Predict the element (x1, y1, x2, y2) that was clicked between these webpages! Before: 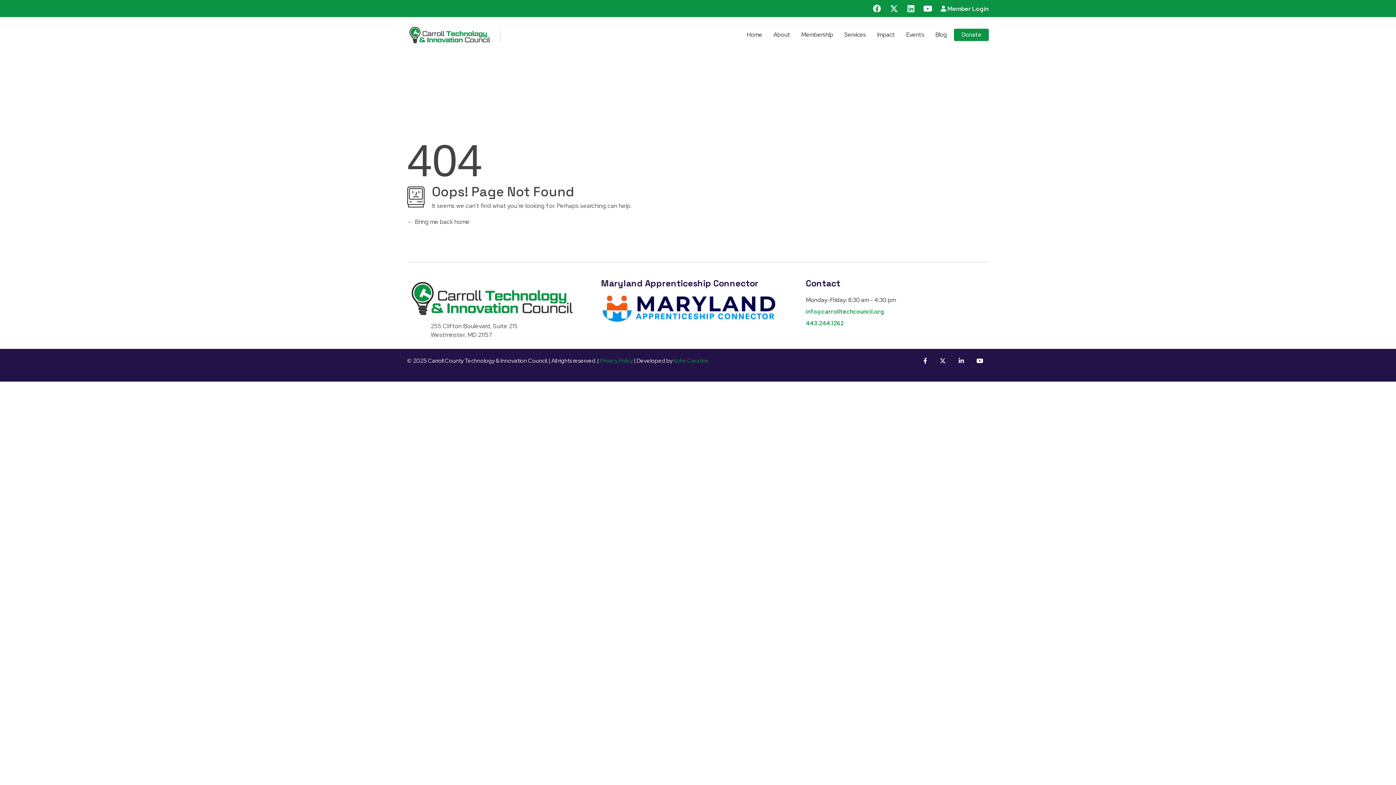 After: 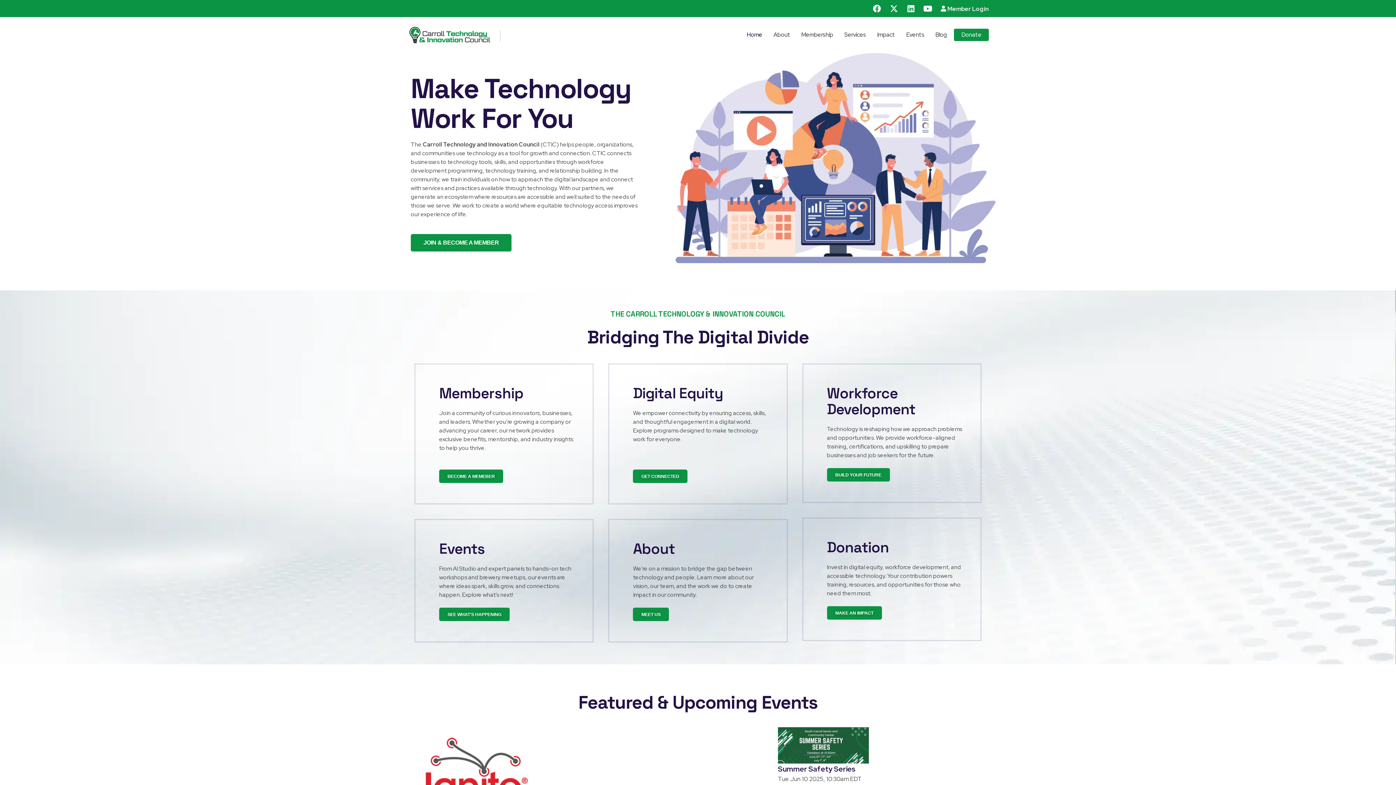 Action: bbox: (407, 24, 577, 45)